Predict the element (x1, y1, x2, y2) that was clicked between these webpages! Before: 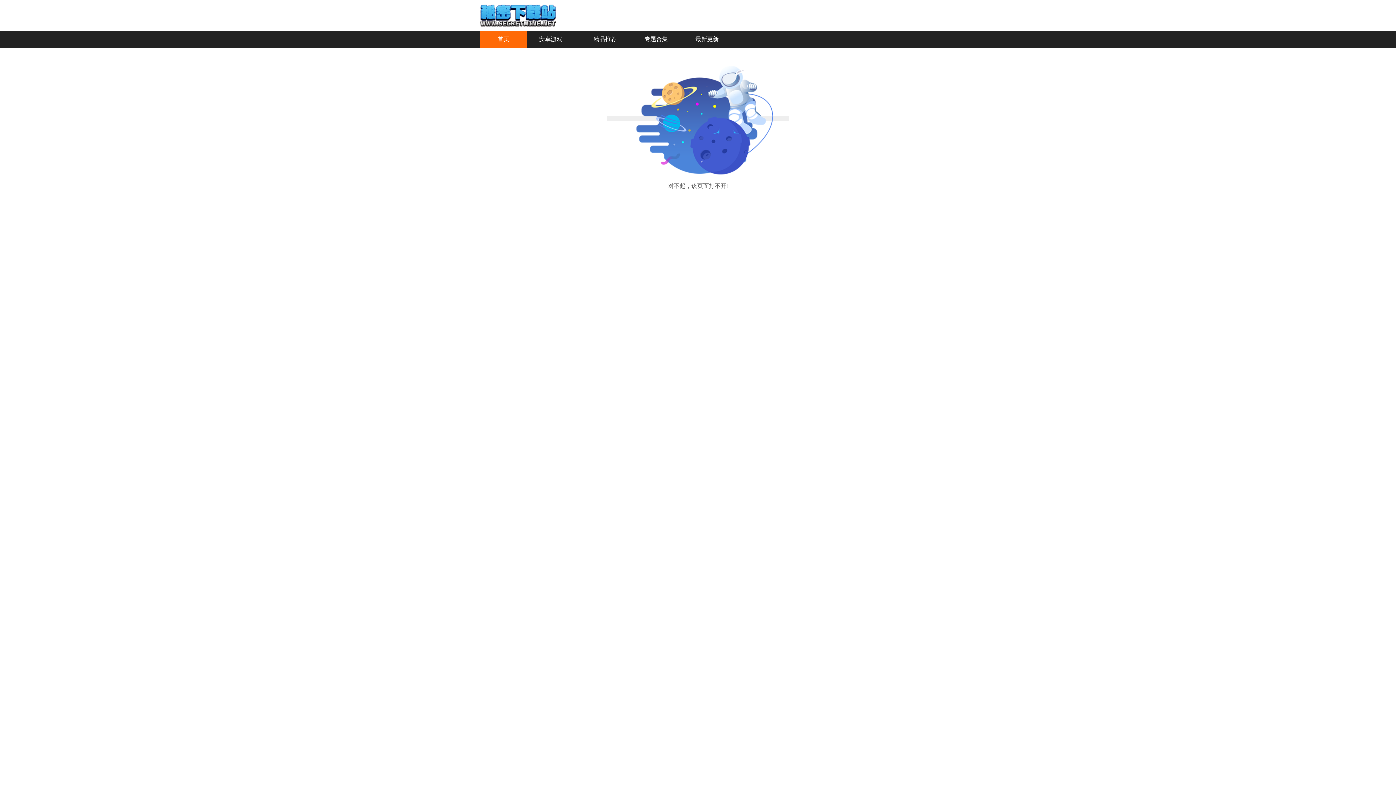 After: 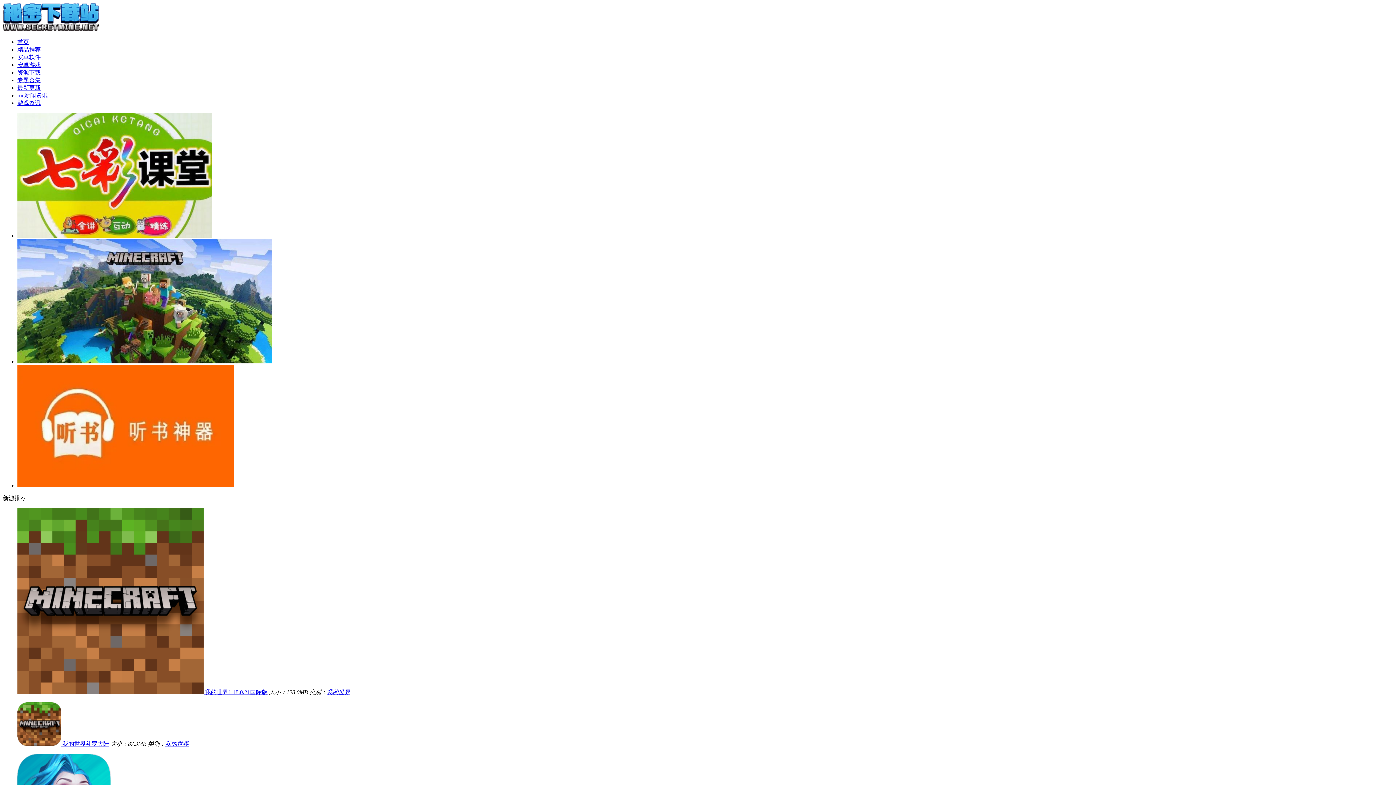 Action: bbox: (480, 12, 556, 17)